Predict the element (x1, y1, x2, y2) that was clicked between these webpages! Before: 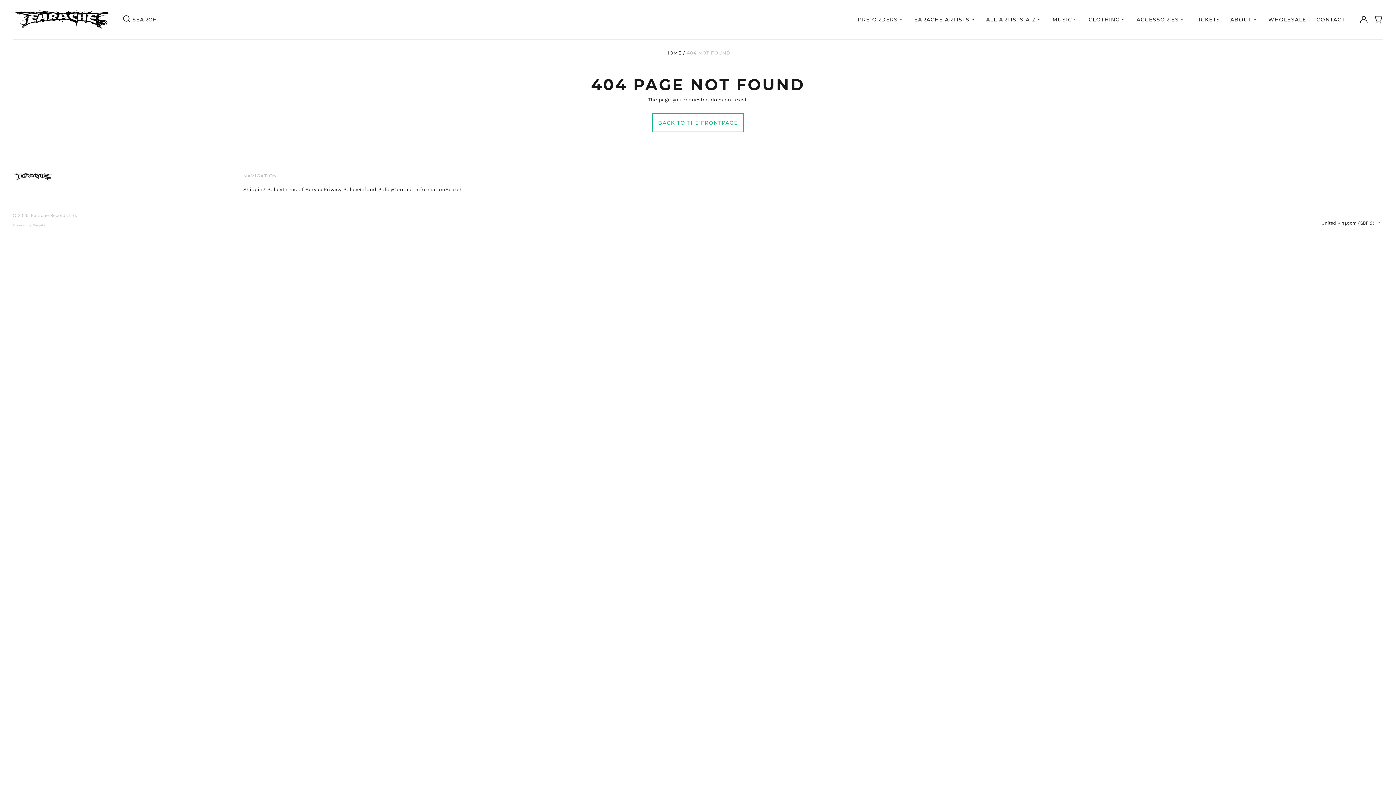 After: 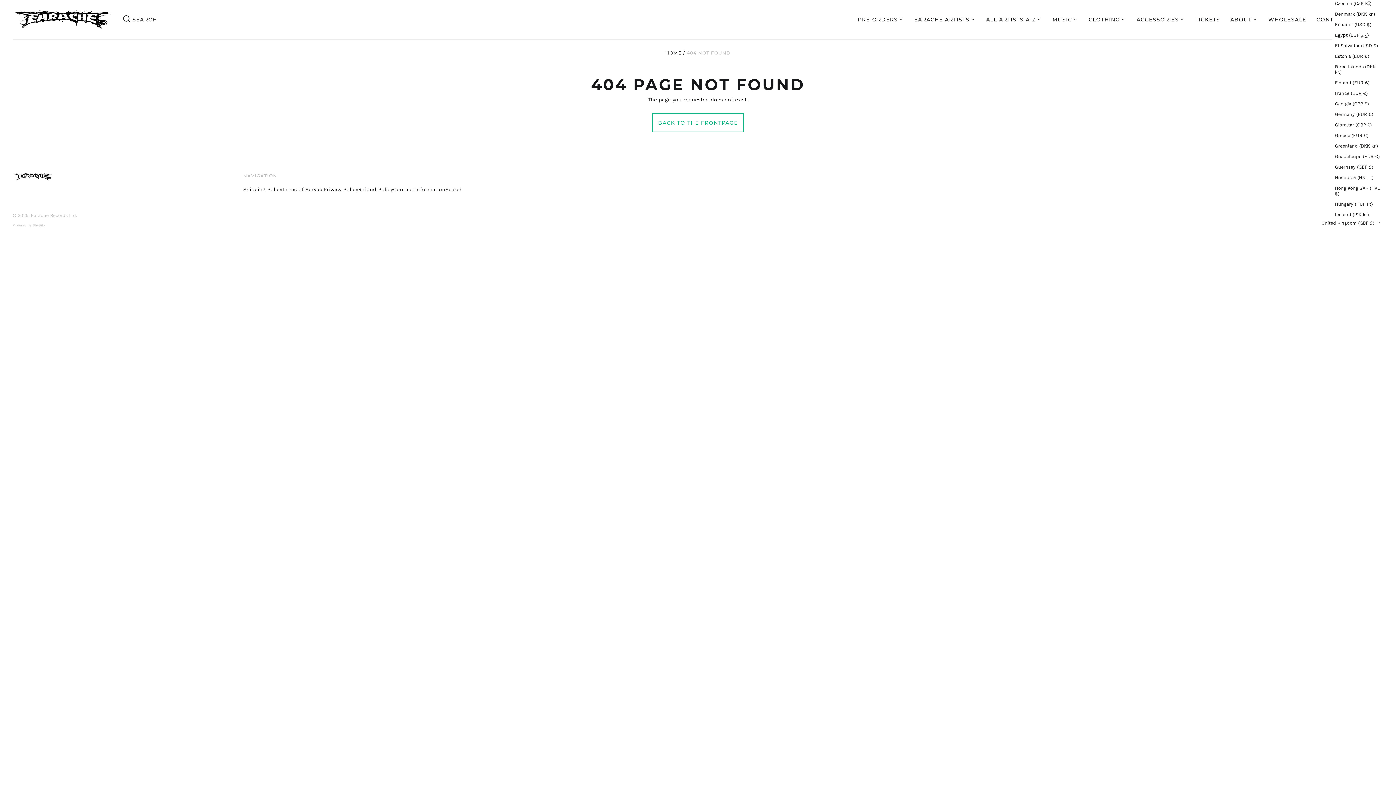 Action: bbox: (1319, 218, 1383, 228) label: United Kingdom (GBP £) 